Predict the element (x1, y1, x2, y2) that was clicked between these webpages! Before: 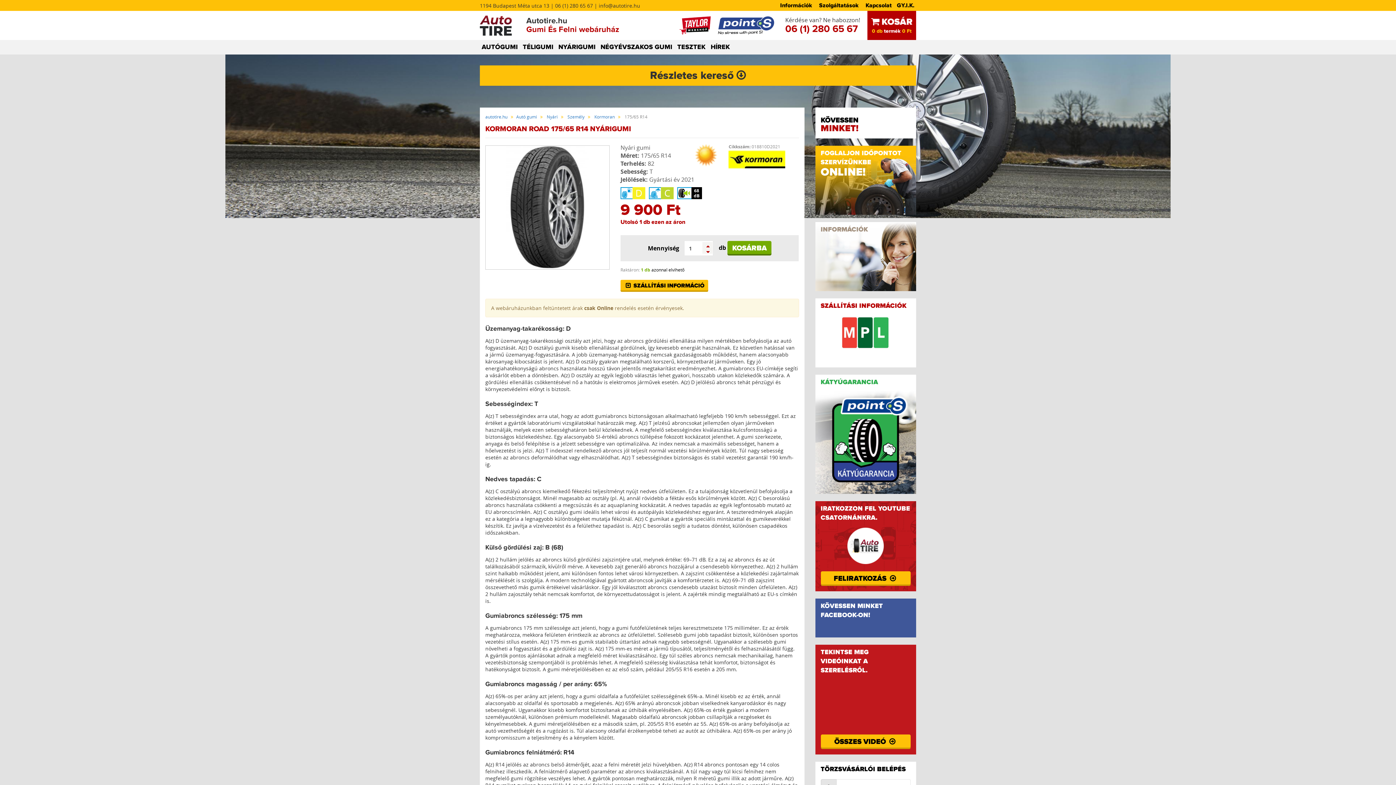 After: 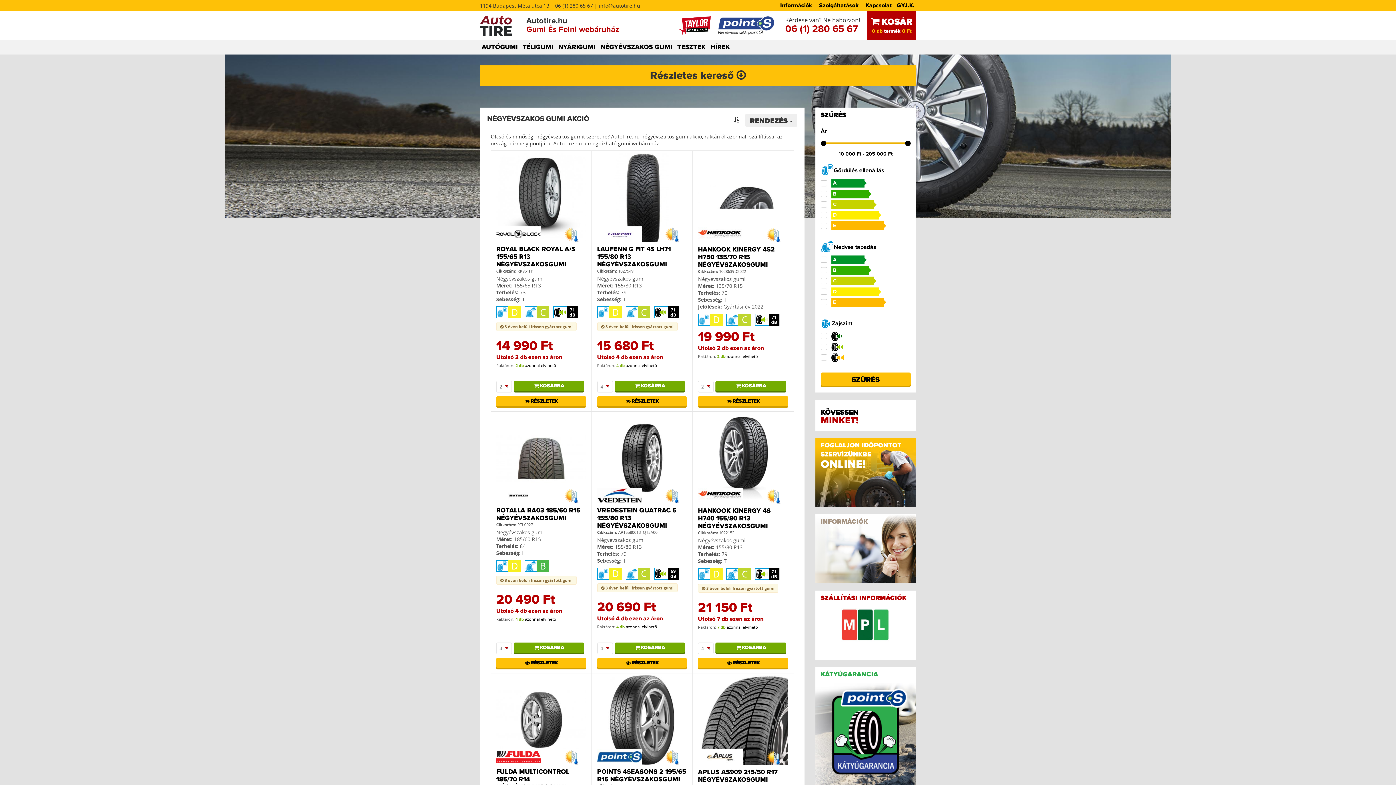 Action: bbox: (598, 43, 674, 51) label: NÉGYÉVSZAKOS GUMI